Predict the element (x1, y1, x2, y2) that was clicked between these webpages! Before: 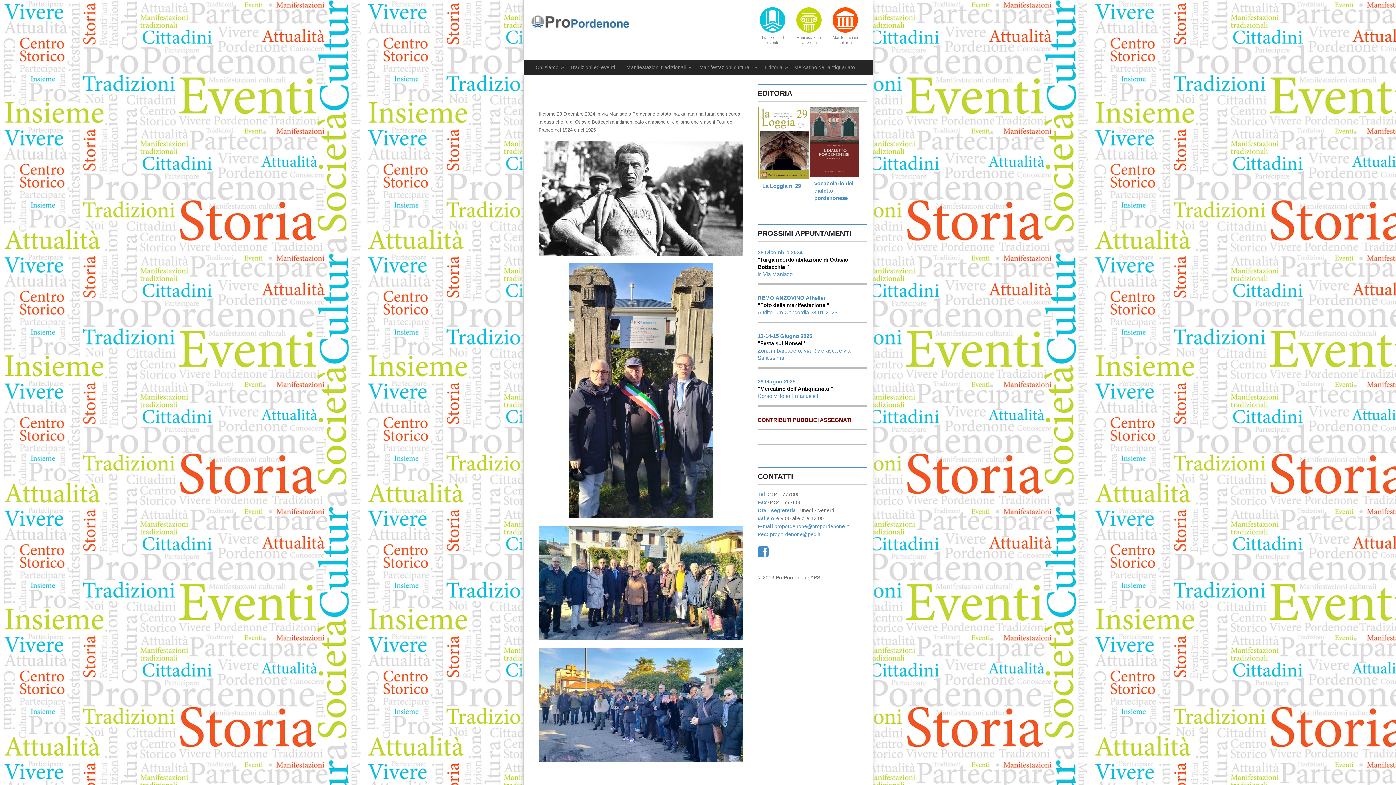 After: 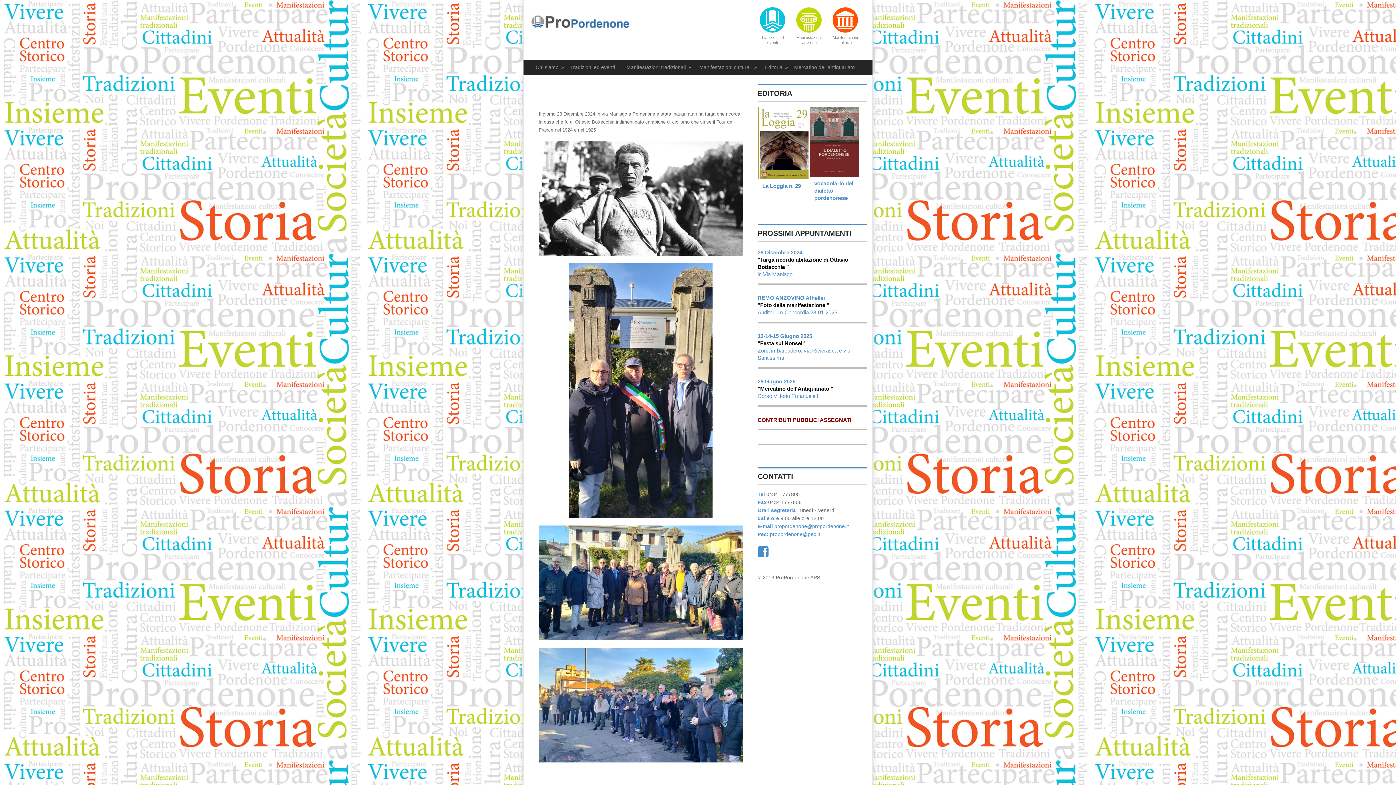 Action: label: 28 Dicembre 2024
"Targa ricordo abitazione di Ottavio Bottecchia "
in Via Maniago bbox: (757, 247, 866, 285)